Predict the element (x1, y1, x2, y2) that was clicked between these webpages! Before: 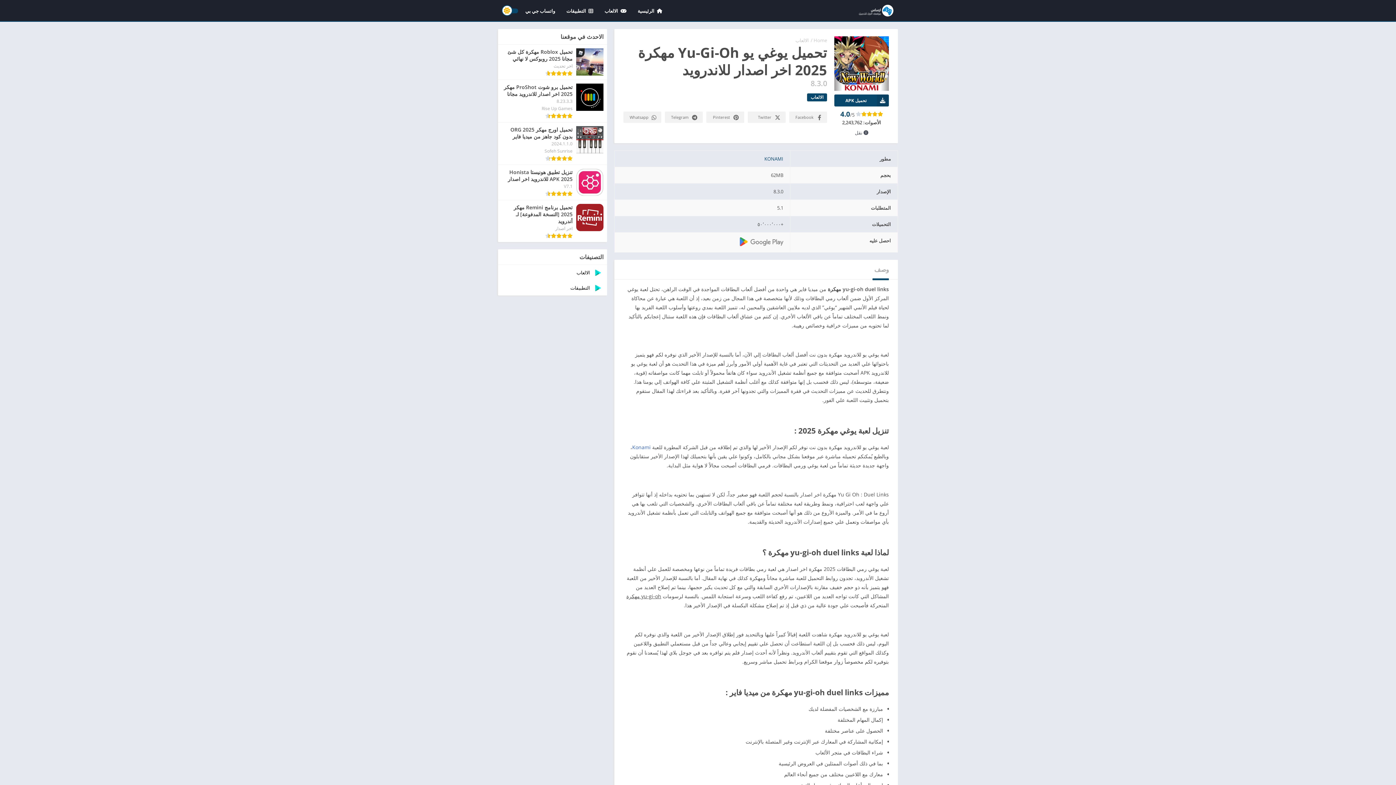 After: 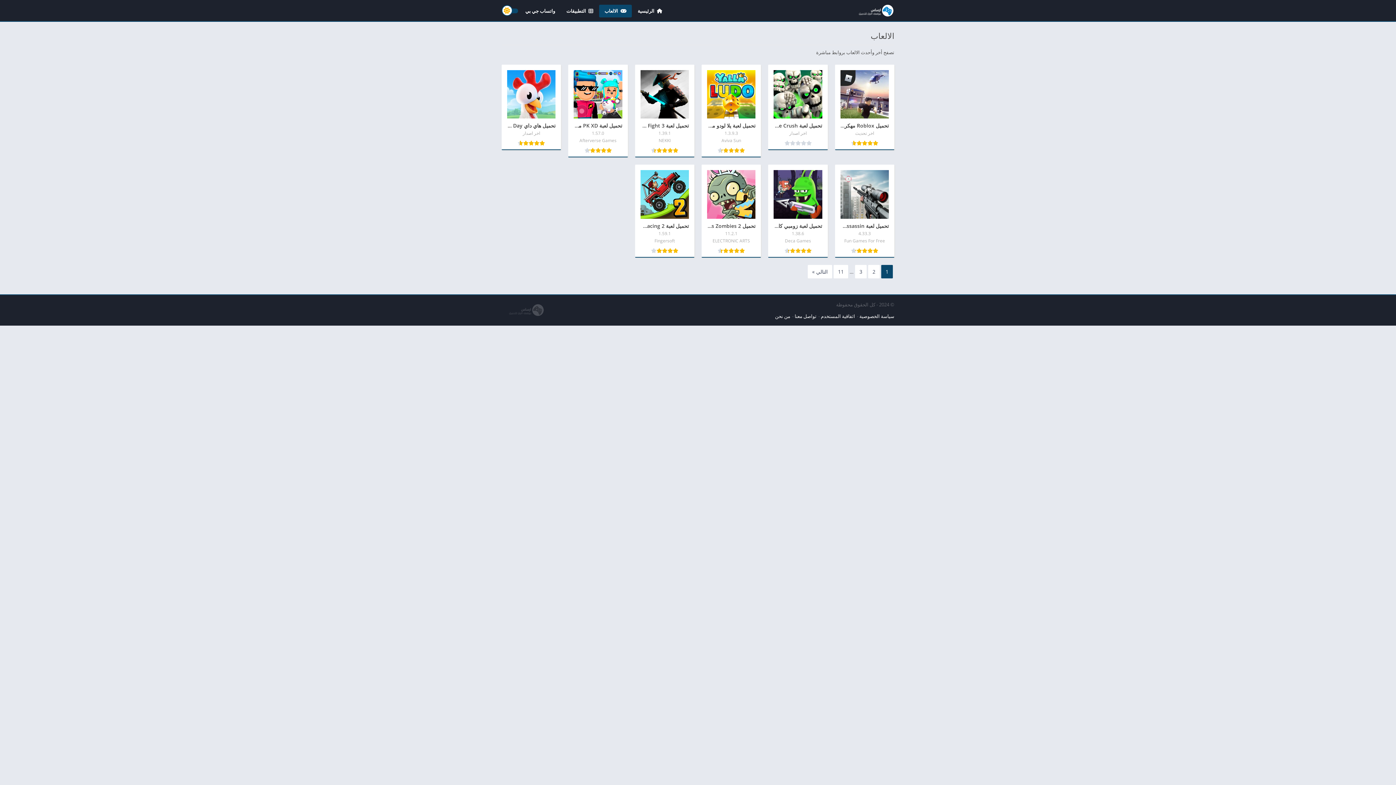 Action: label:  الالعاب bbox: (599, 4, 632, 17)